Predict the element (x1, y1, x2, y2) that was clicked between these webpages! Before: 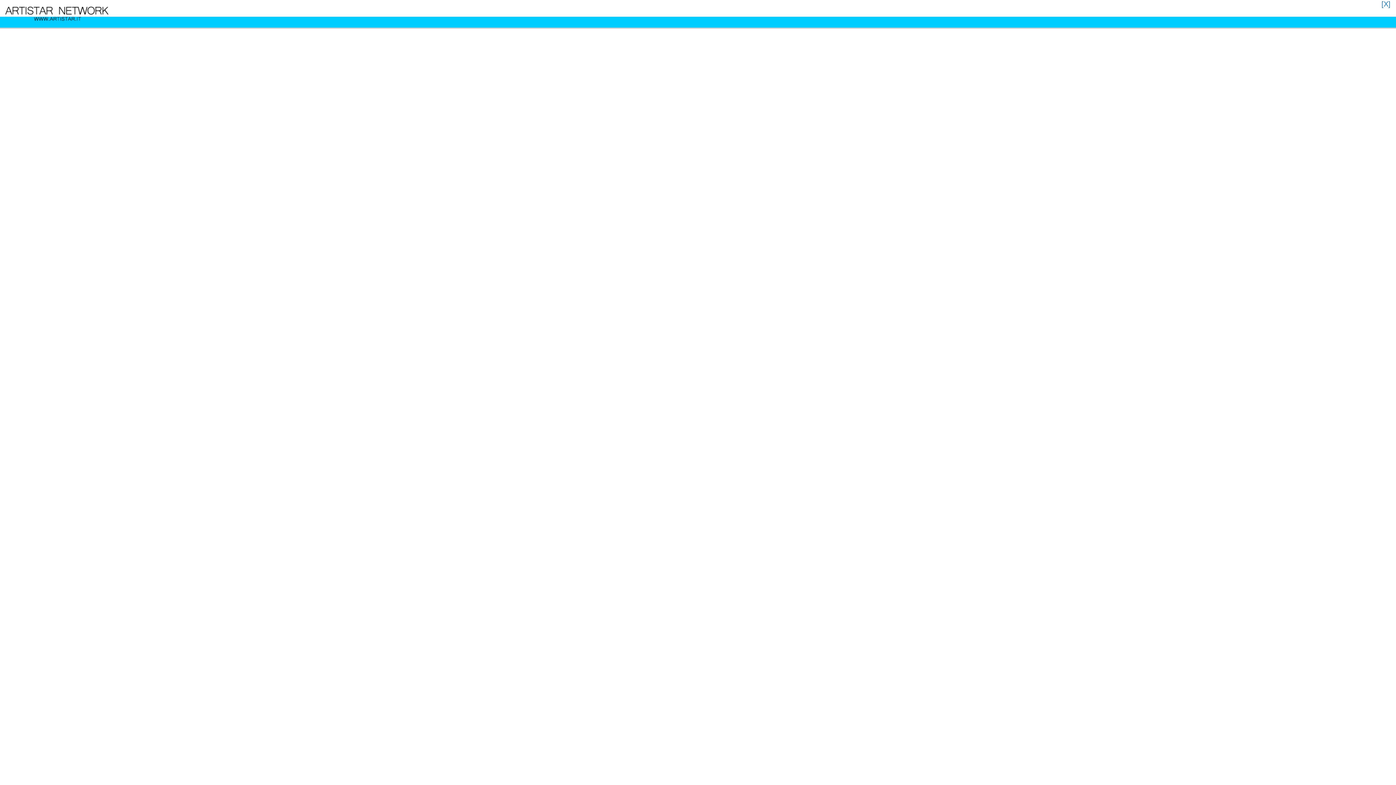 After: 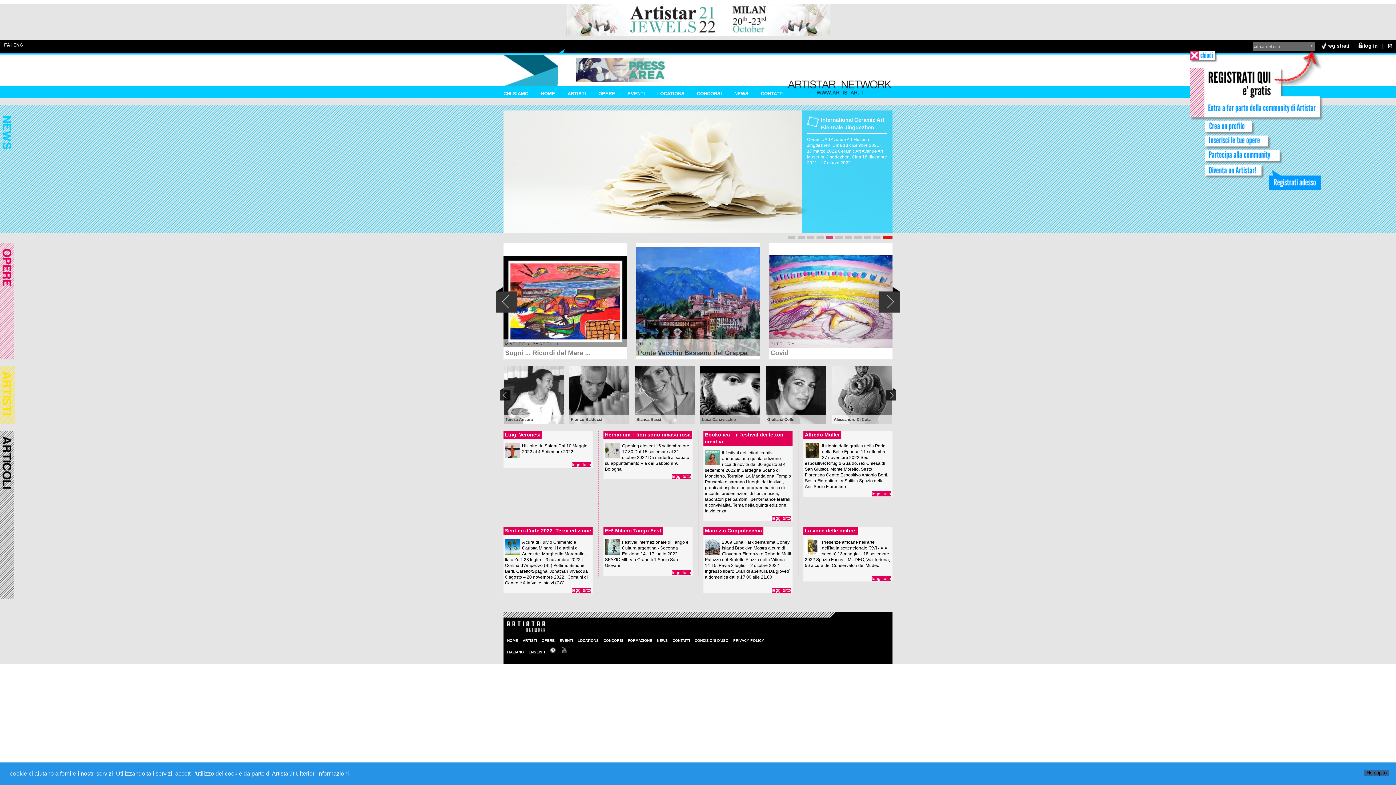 Action: bbox: (0, 20, 112, 26)